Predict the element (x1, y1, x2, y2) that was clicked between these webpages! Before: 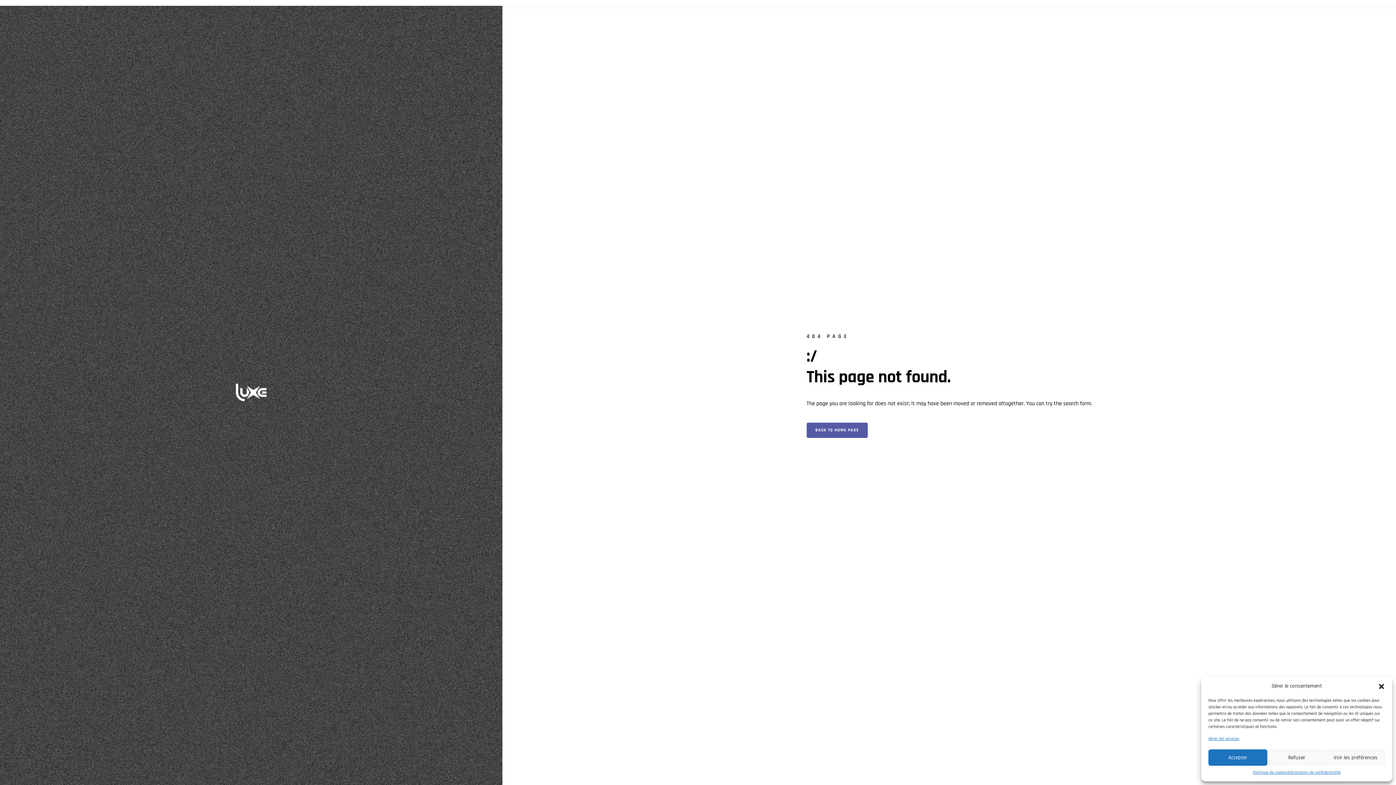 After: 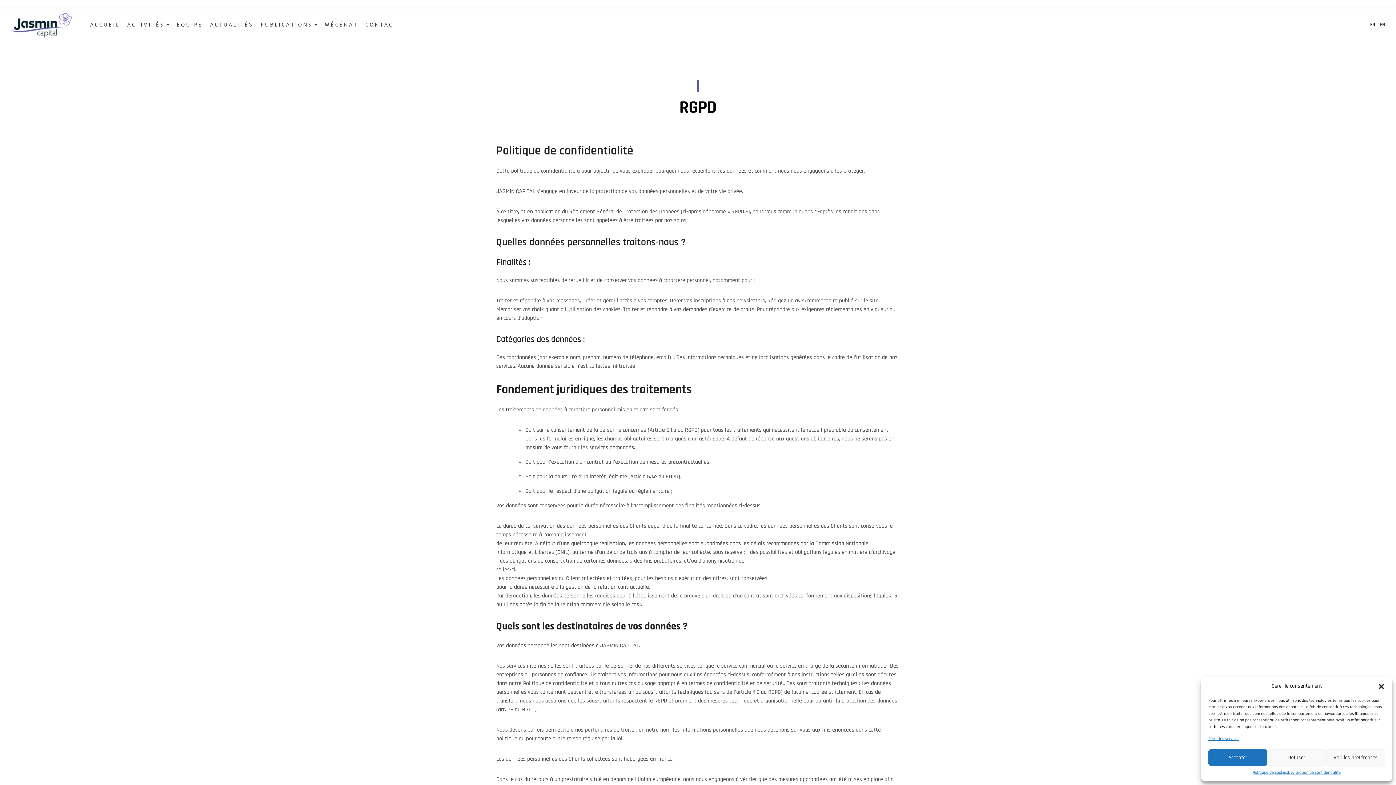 Action: label: Déclaration de confidentialité bbox: (1288, 769, 1341, 776)